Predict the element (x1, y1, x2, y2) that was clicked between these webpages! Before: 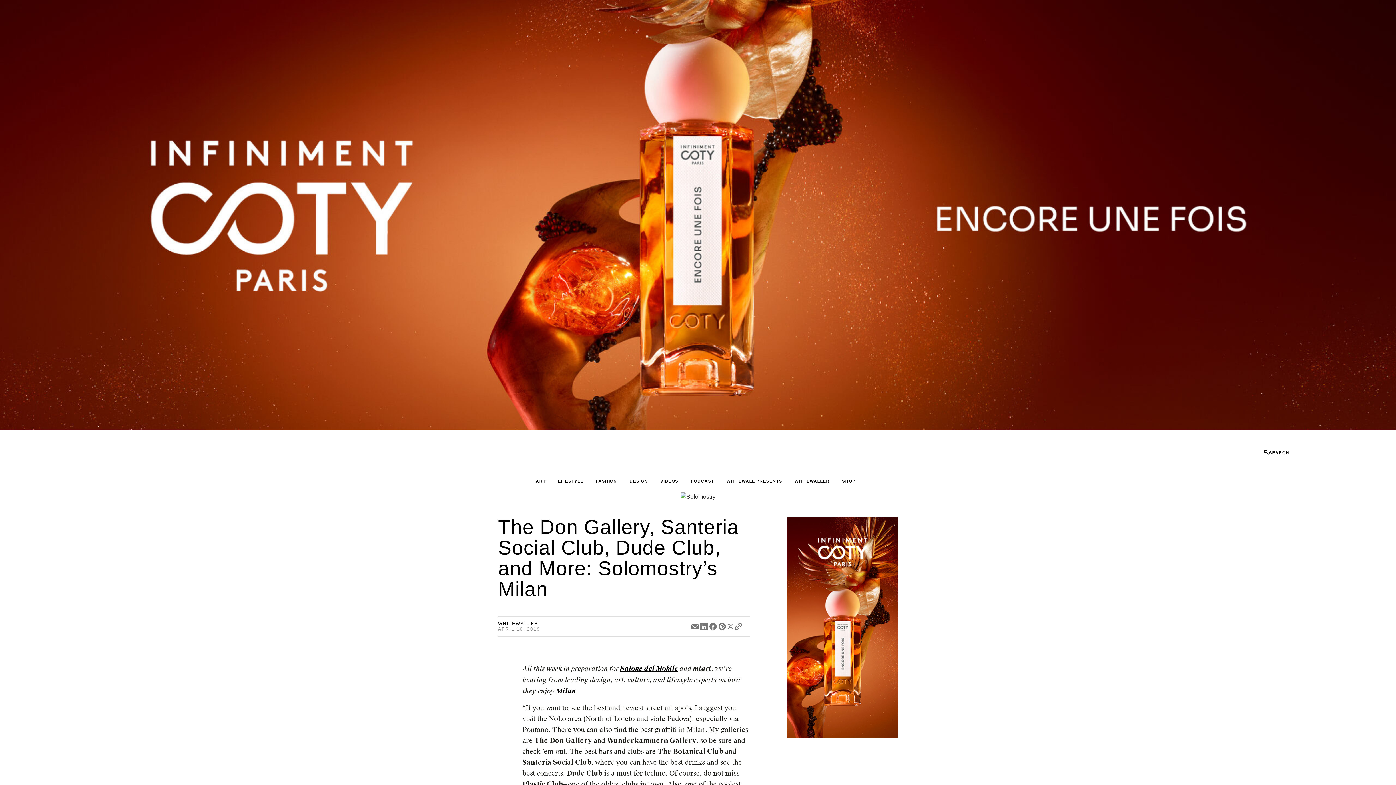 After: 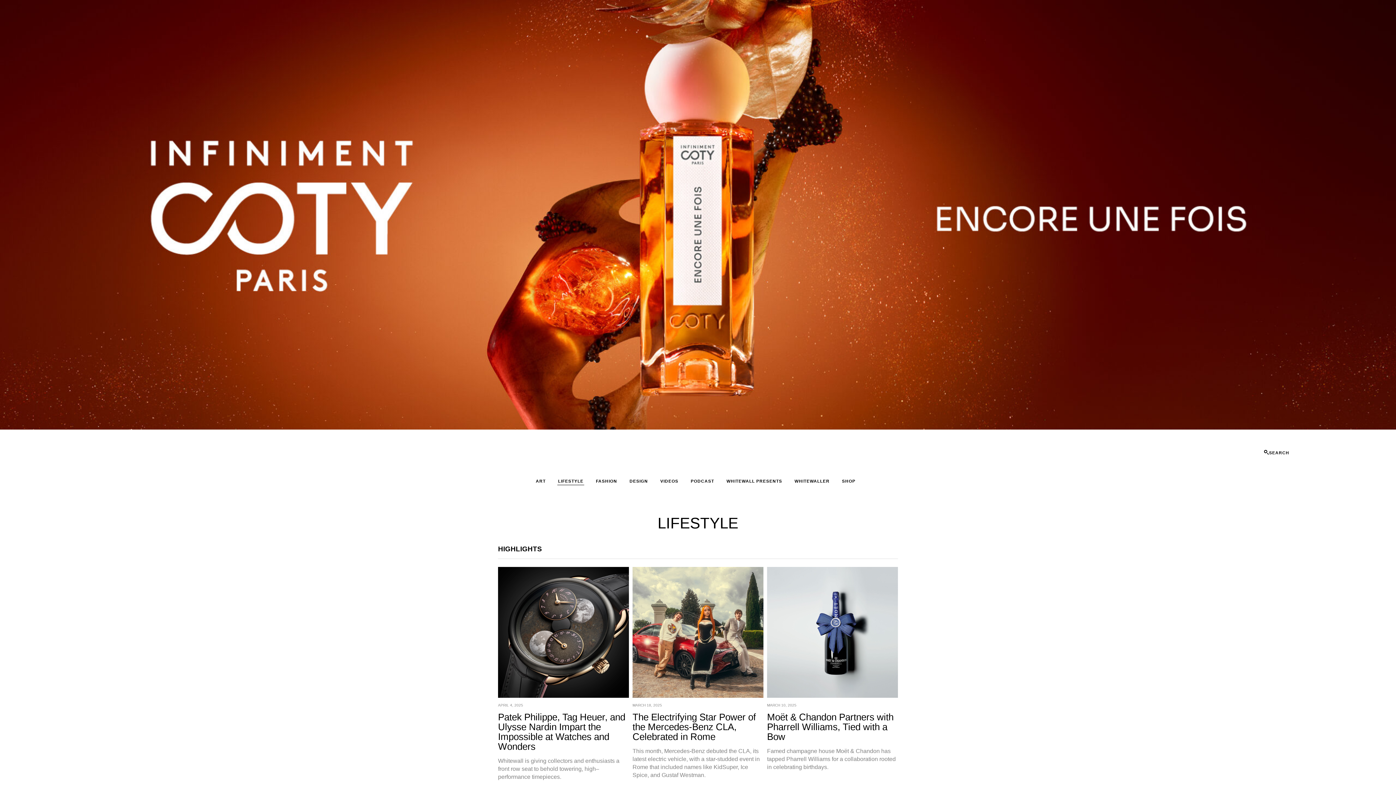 Action: bbox: (557, 477, 584, 485) label: LIFESTYLE